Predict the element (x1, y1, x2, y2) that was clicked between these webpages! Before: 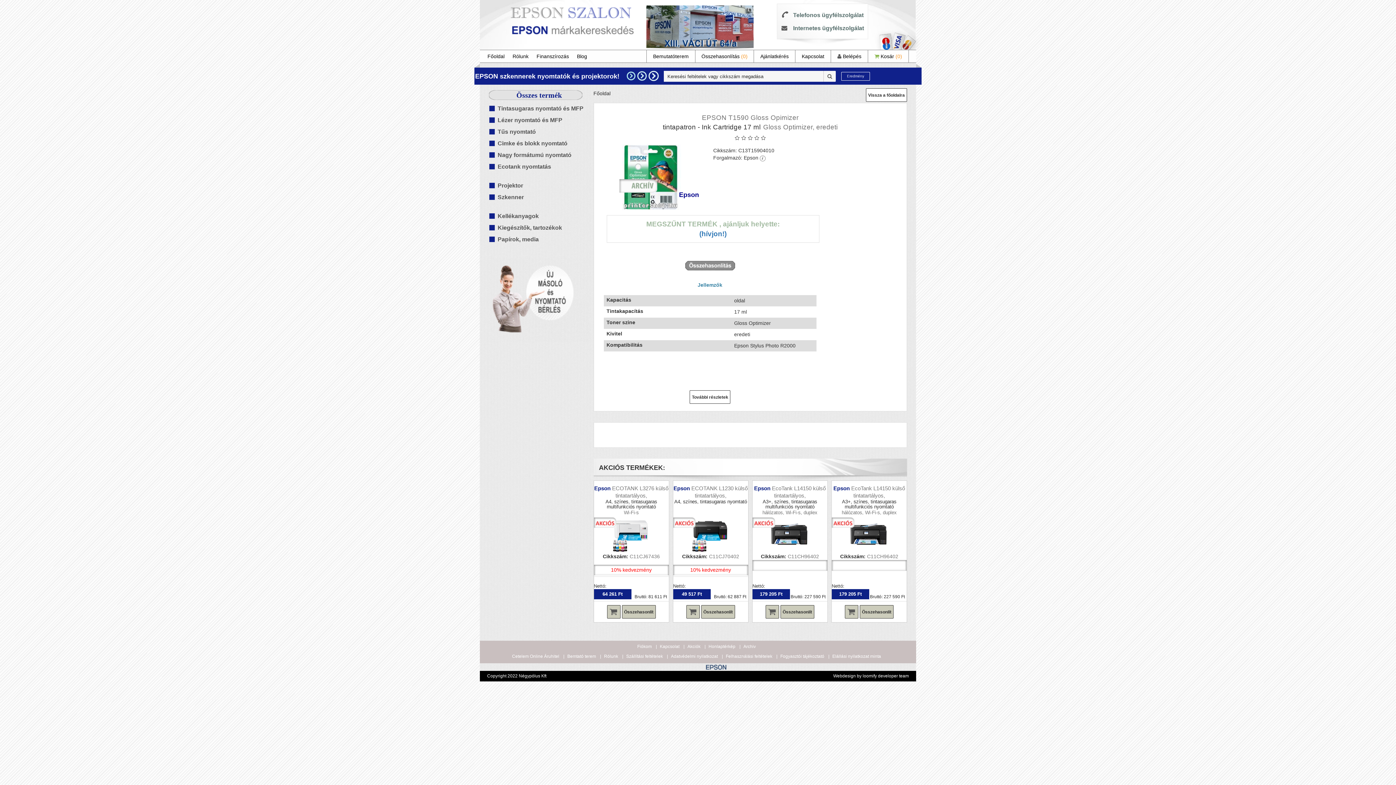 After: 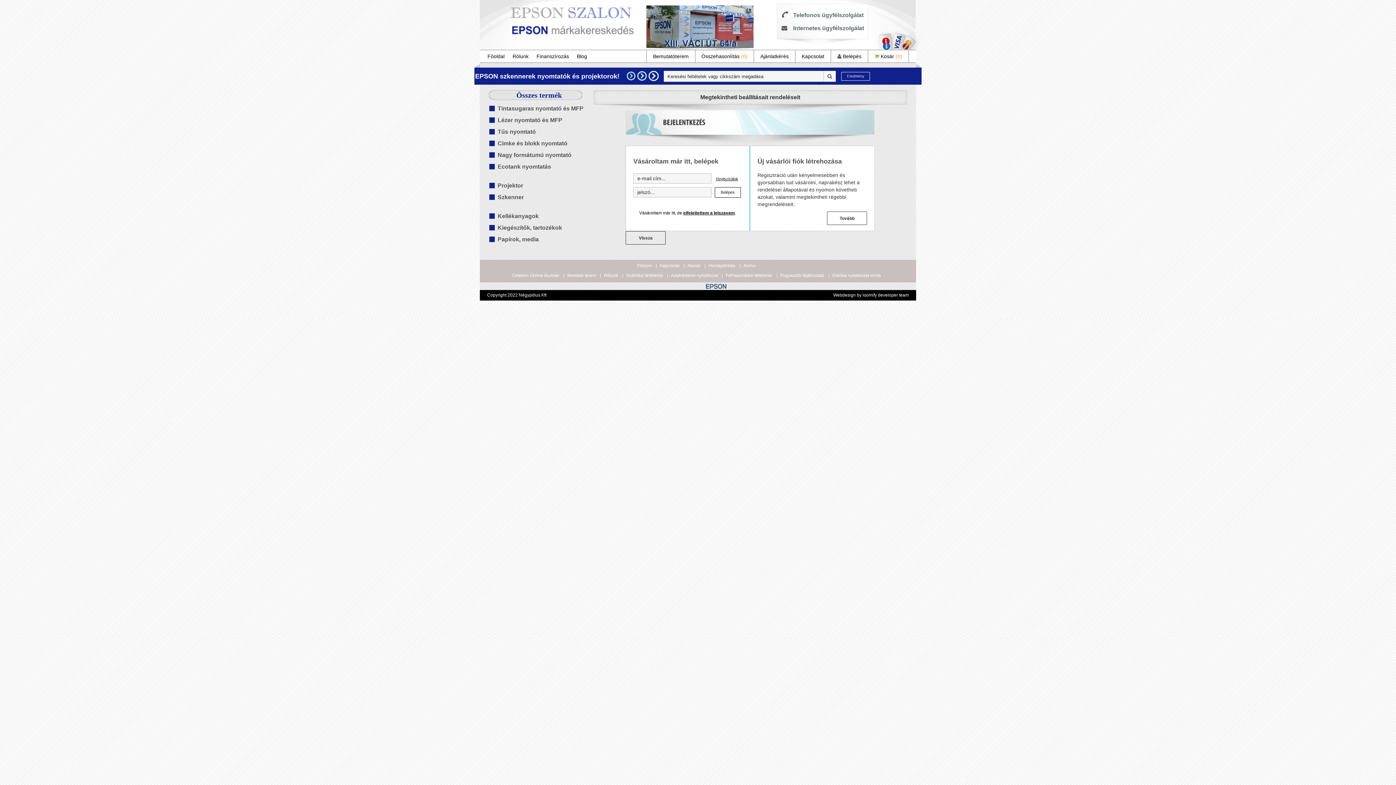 Action: bbox: (637, 644, 652, 649) label: Fiókom